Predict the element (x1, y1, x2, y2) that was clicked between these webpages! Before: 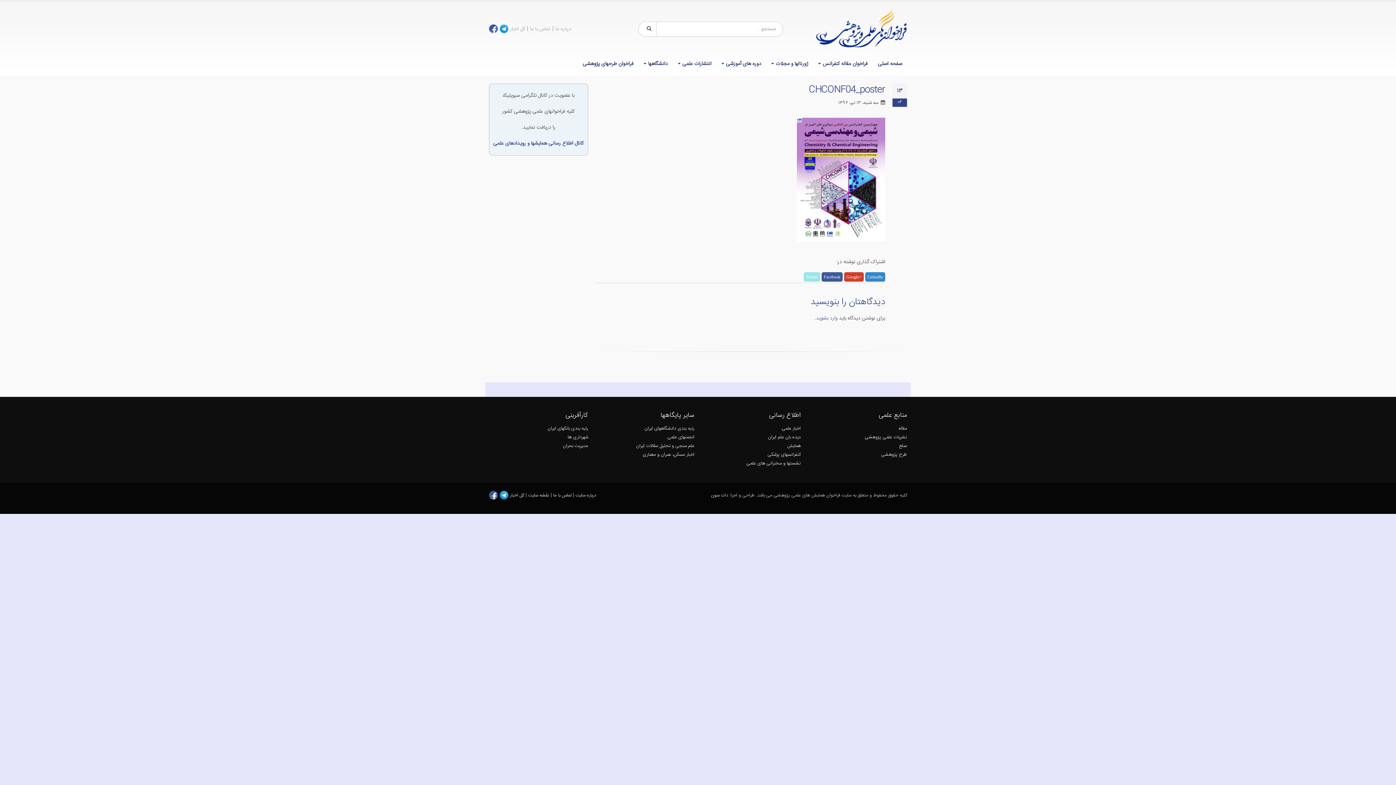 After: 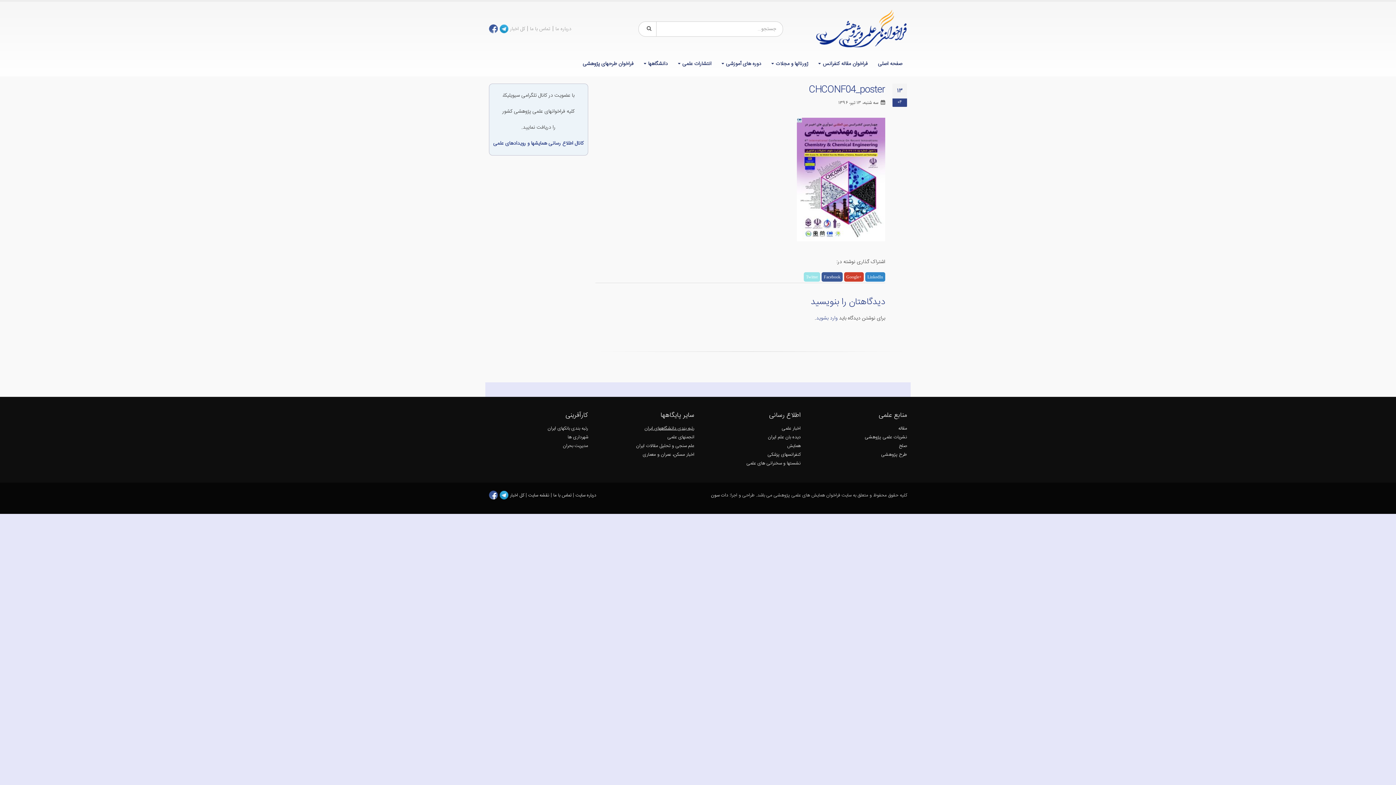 Action: label: رتبه بندی دانشگاههای ایران bbox: (644, 425, 694, 432)